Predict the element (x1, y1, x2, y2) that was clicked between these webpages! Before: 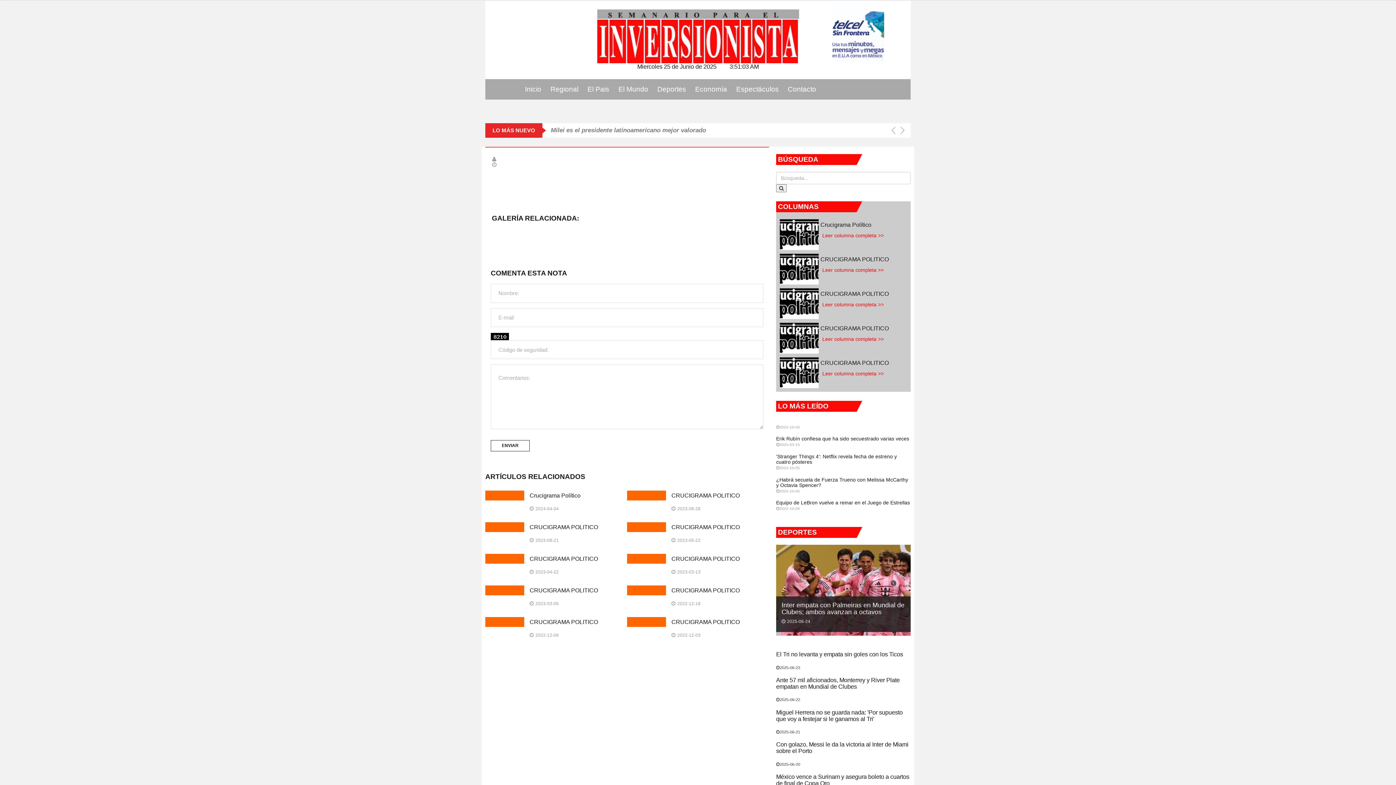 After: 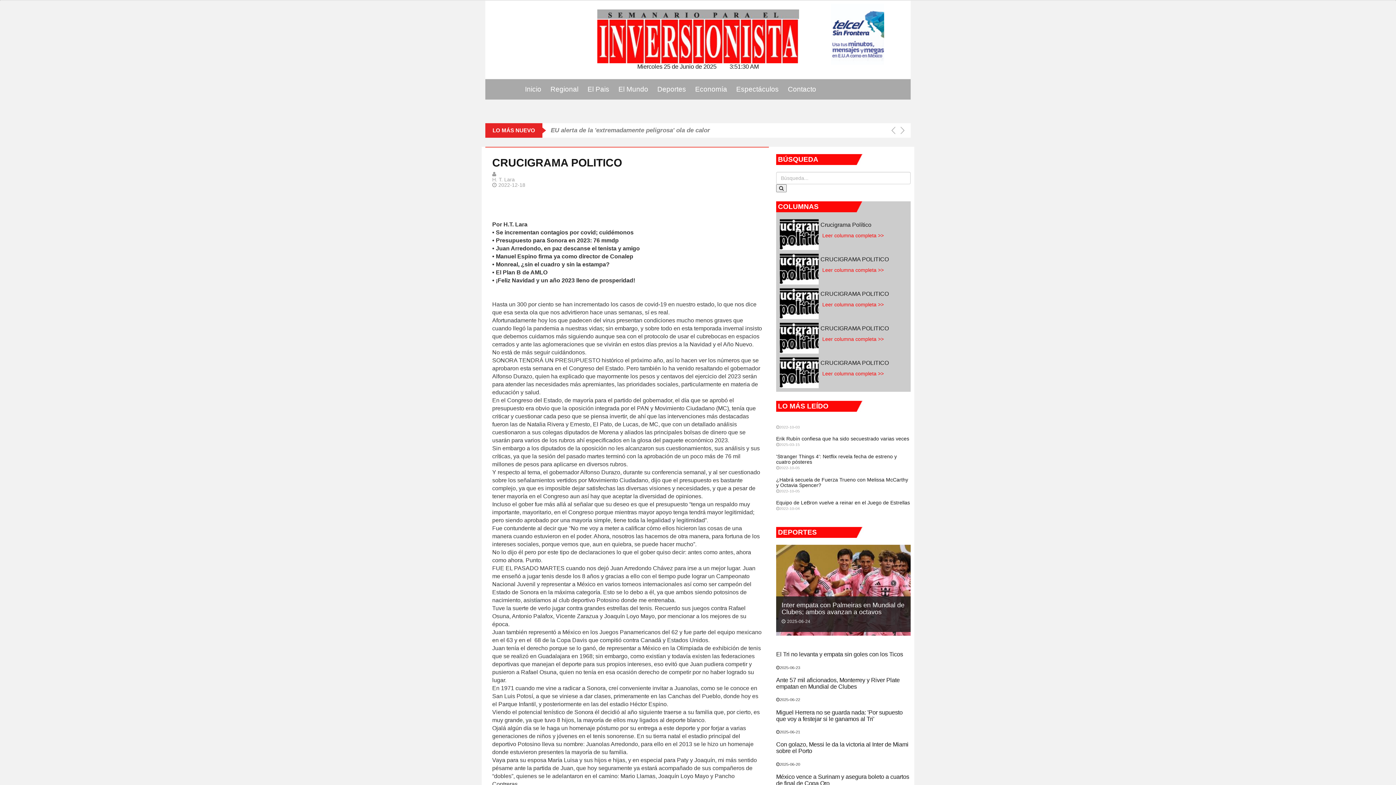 Action: bbox: (671, 587, 740, 593) label: CRUCIGRAMA POLITICO